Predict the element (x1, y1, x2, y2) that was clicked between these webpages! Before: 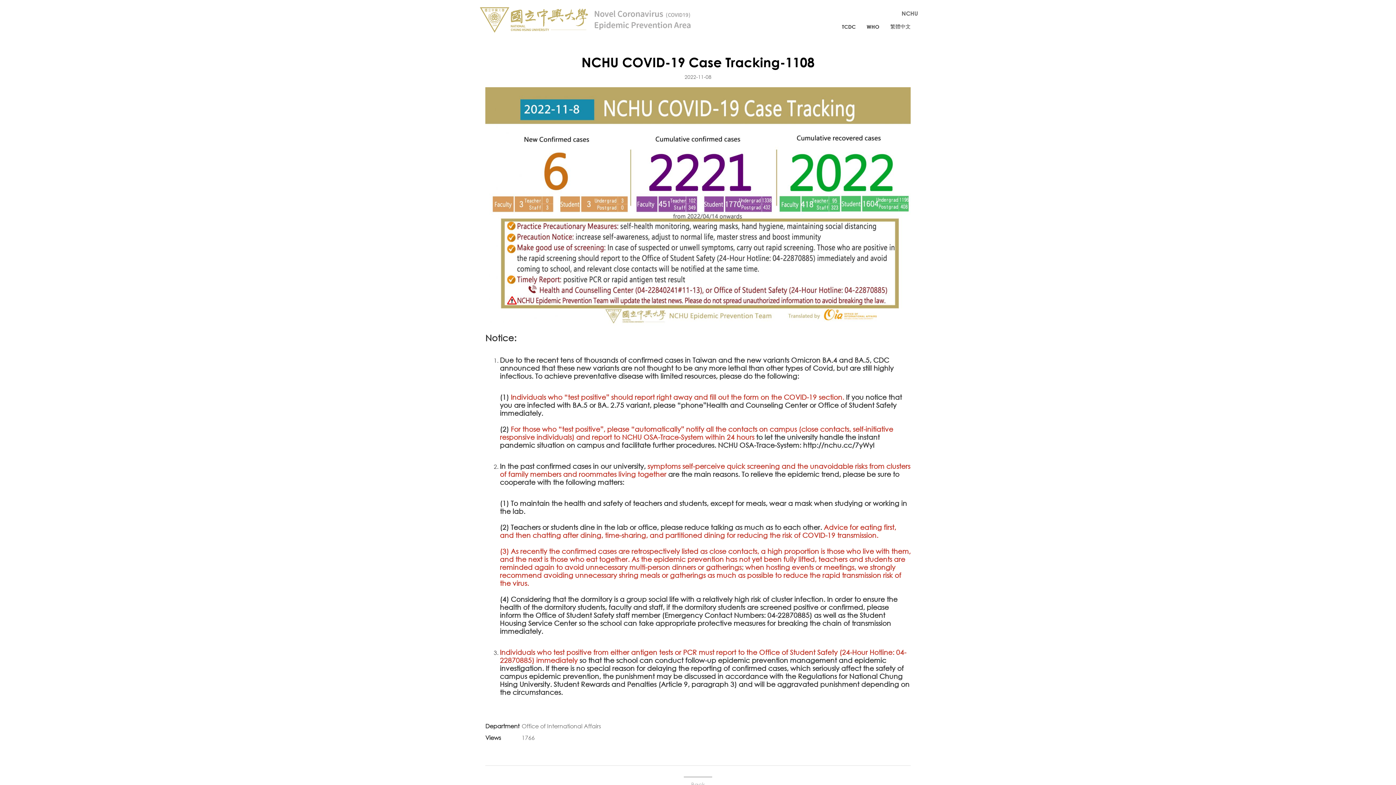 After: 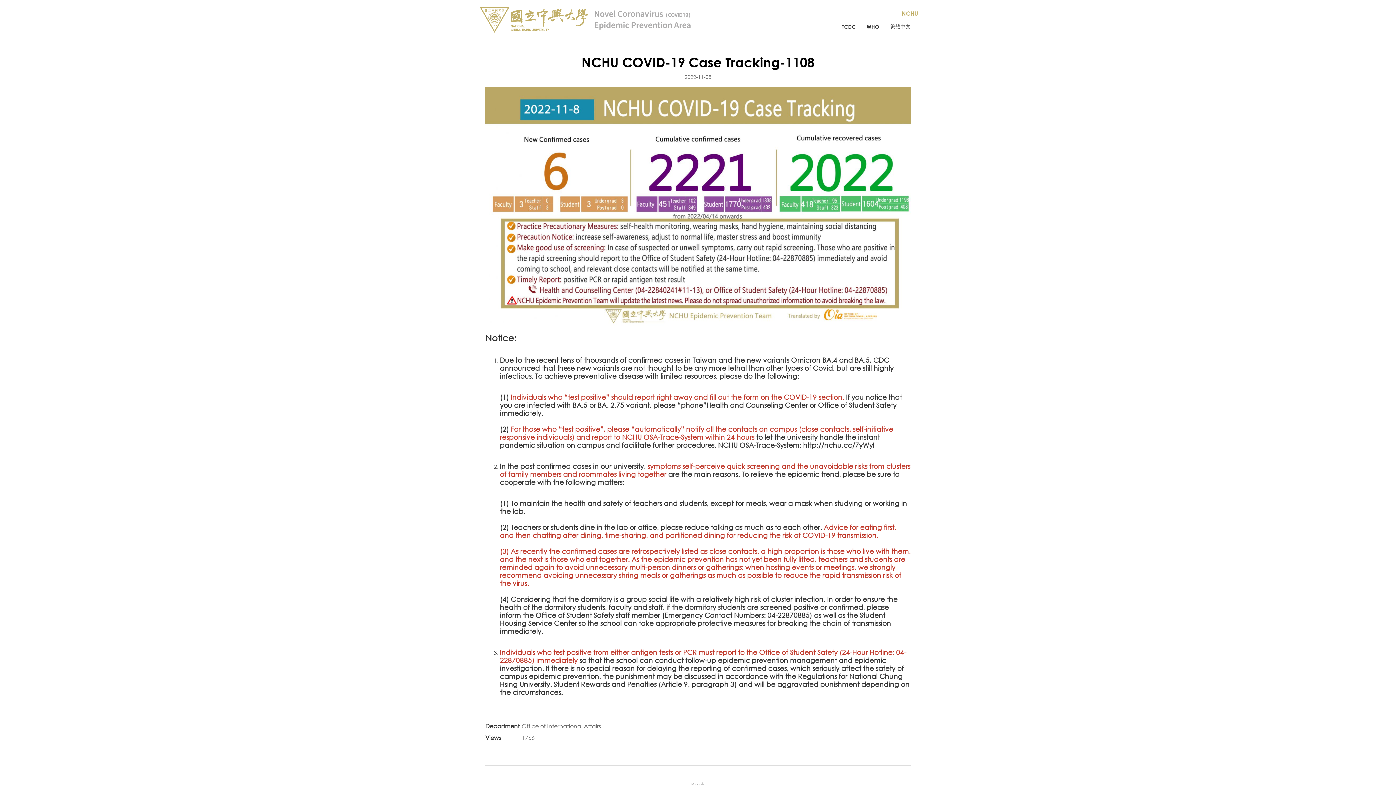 Action: bbox: (901, 9, 918, 17) label: NCHU